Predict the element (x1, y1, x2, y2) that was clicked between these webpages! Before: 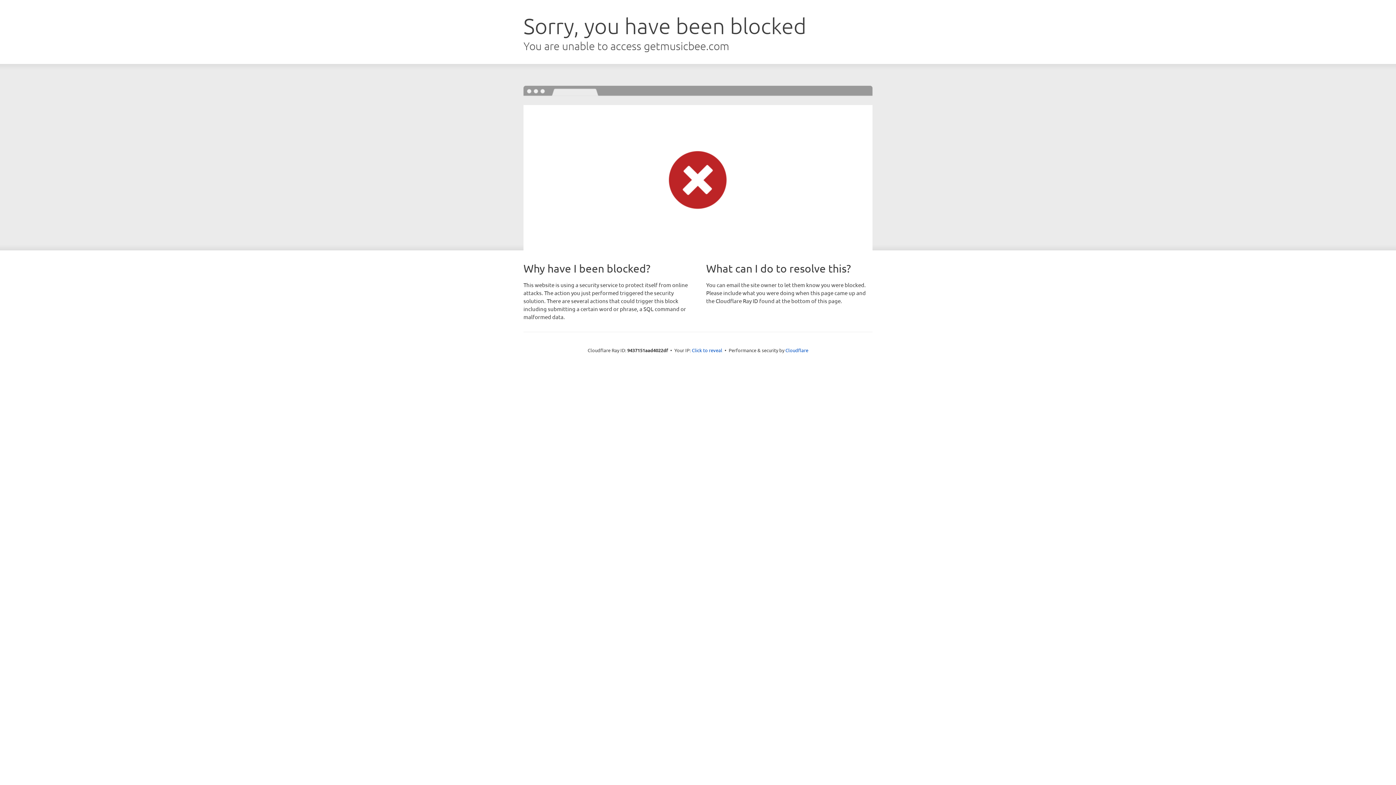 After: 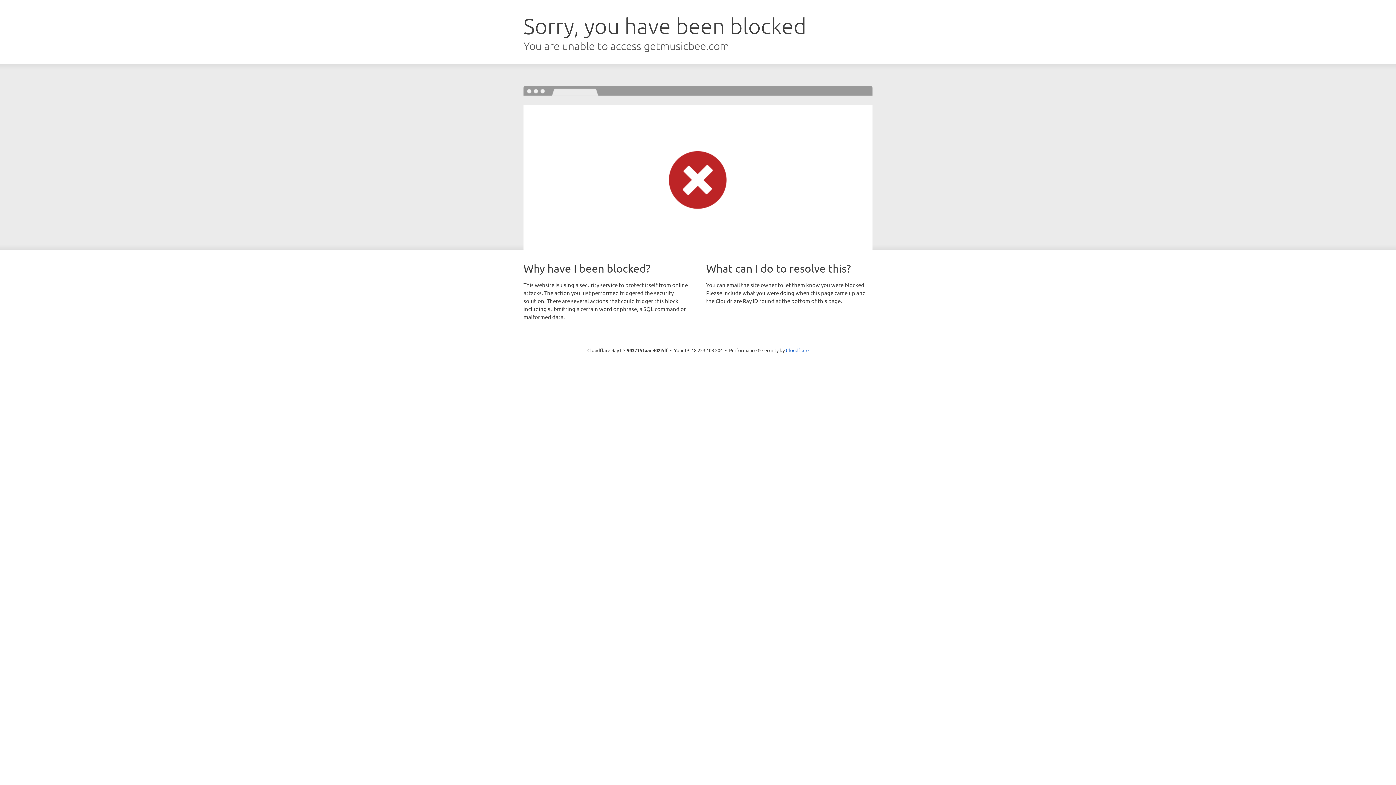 Action: label: Click to reveal bbox: (692, 346, 722, 353)